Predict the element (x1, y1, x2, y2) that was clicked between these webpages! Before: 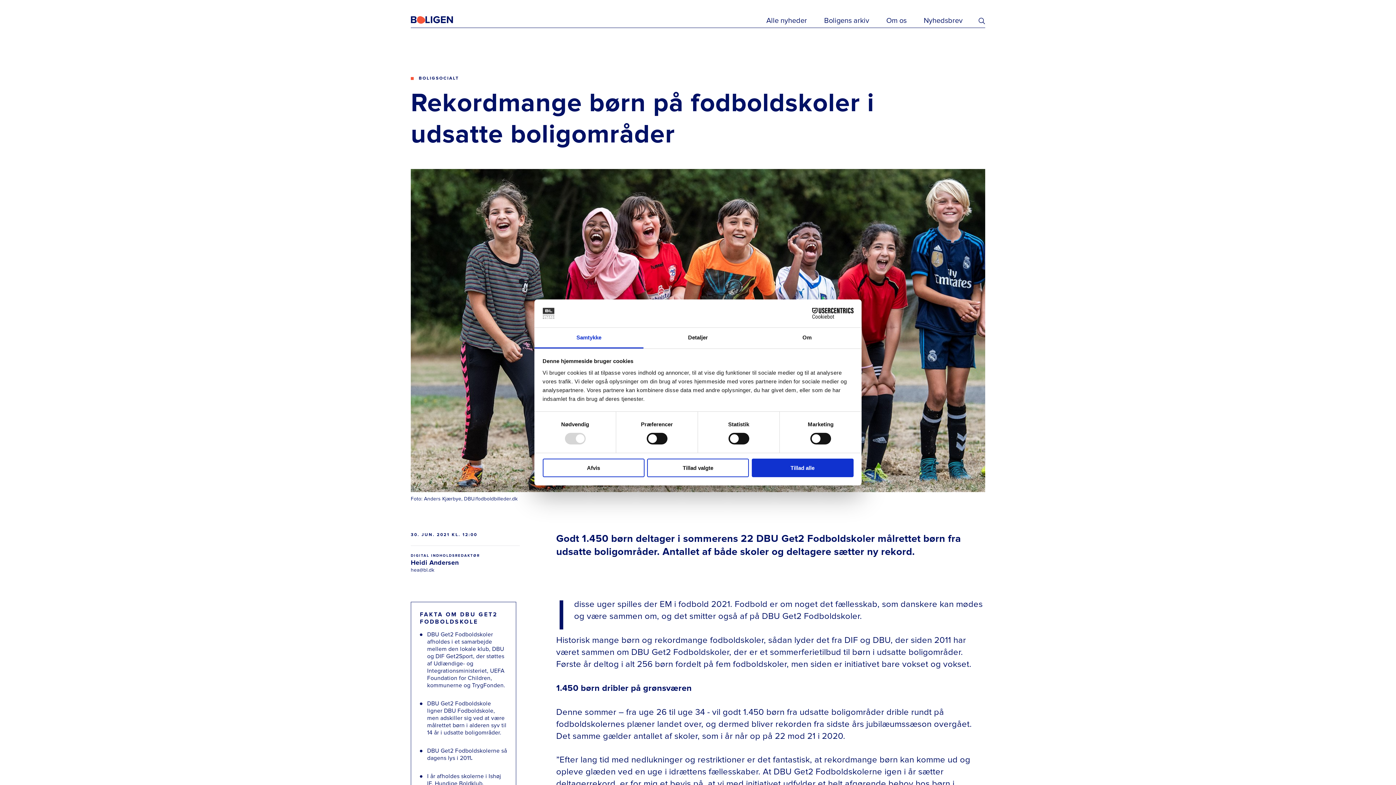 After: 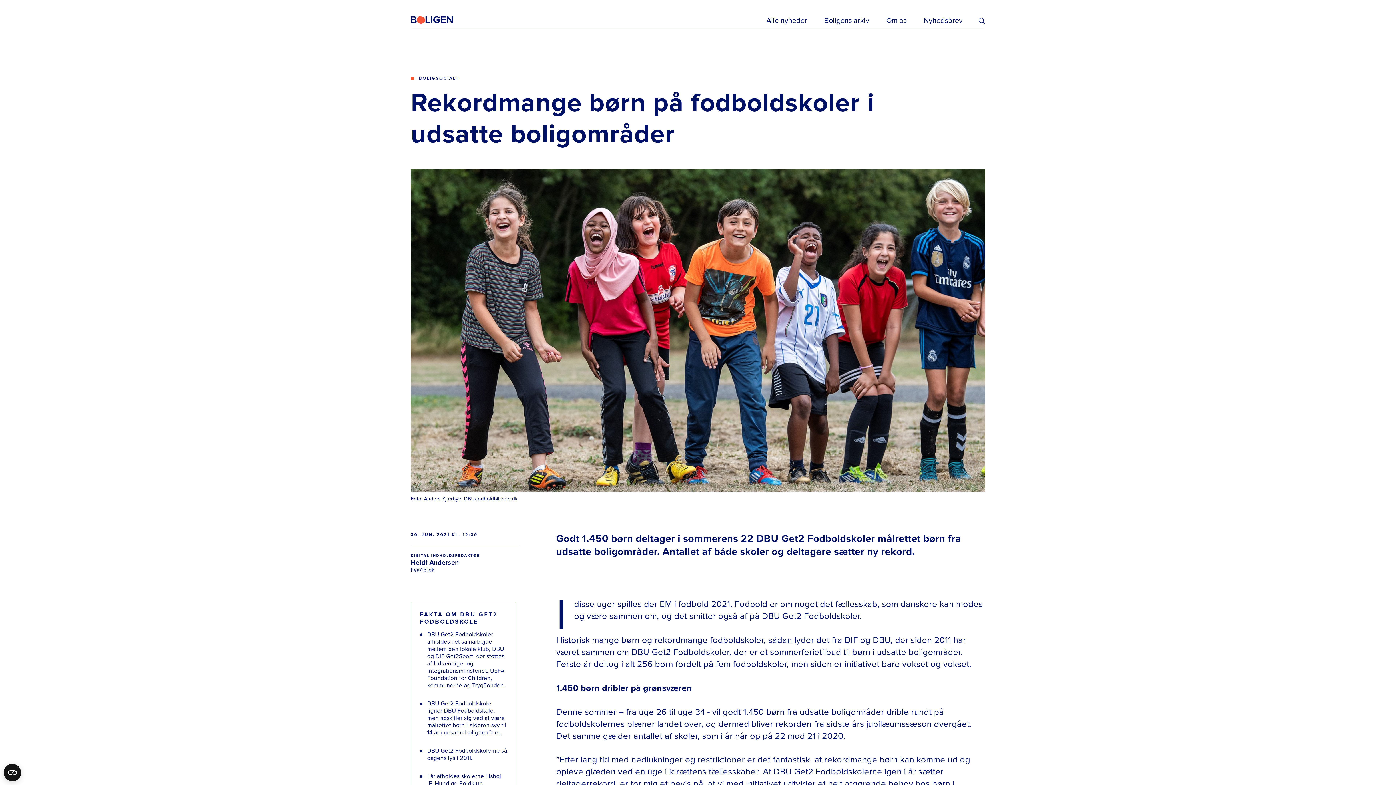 Action: label: Afvis bbox: (542, 458, 644, 477)